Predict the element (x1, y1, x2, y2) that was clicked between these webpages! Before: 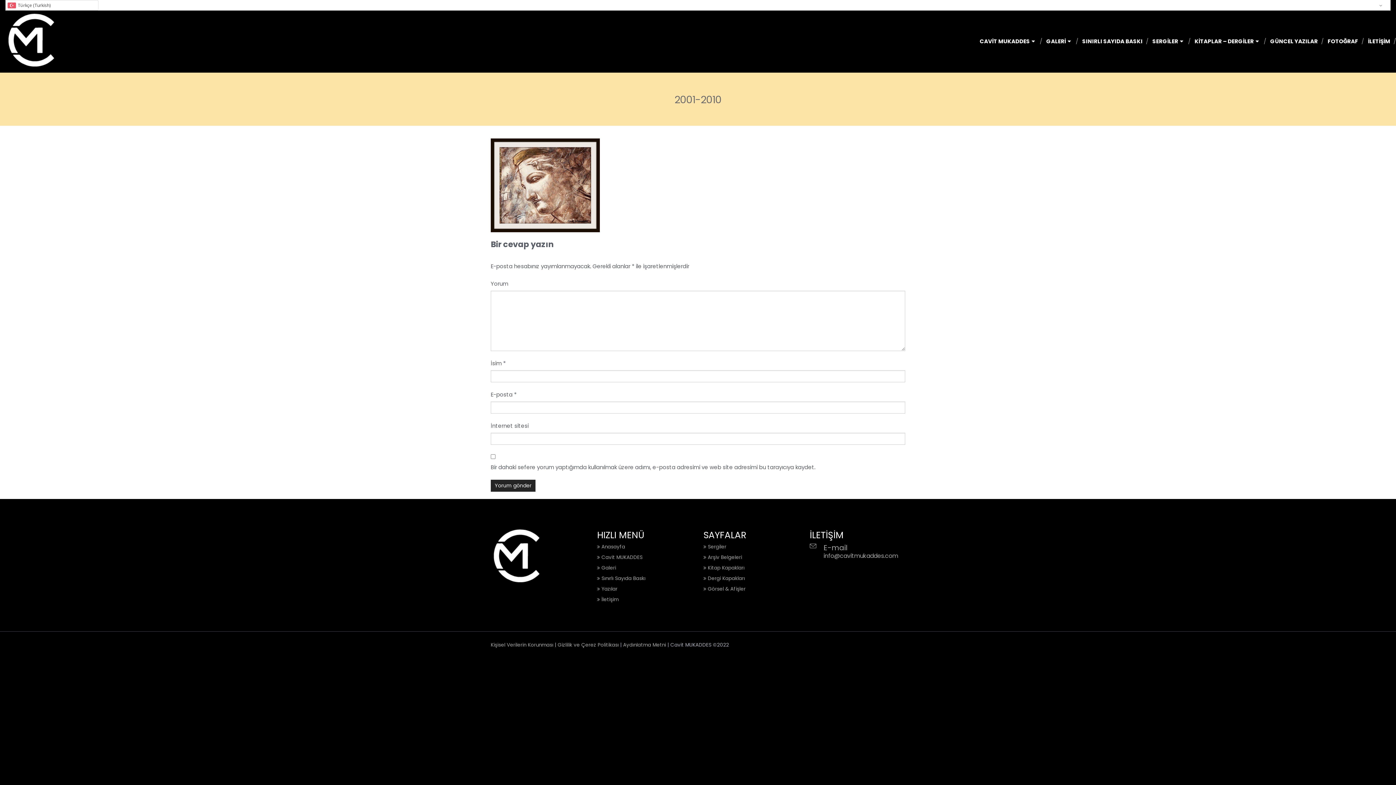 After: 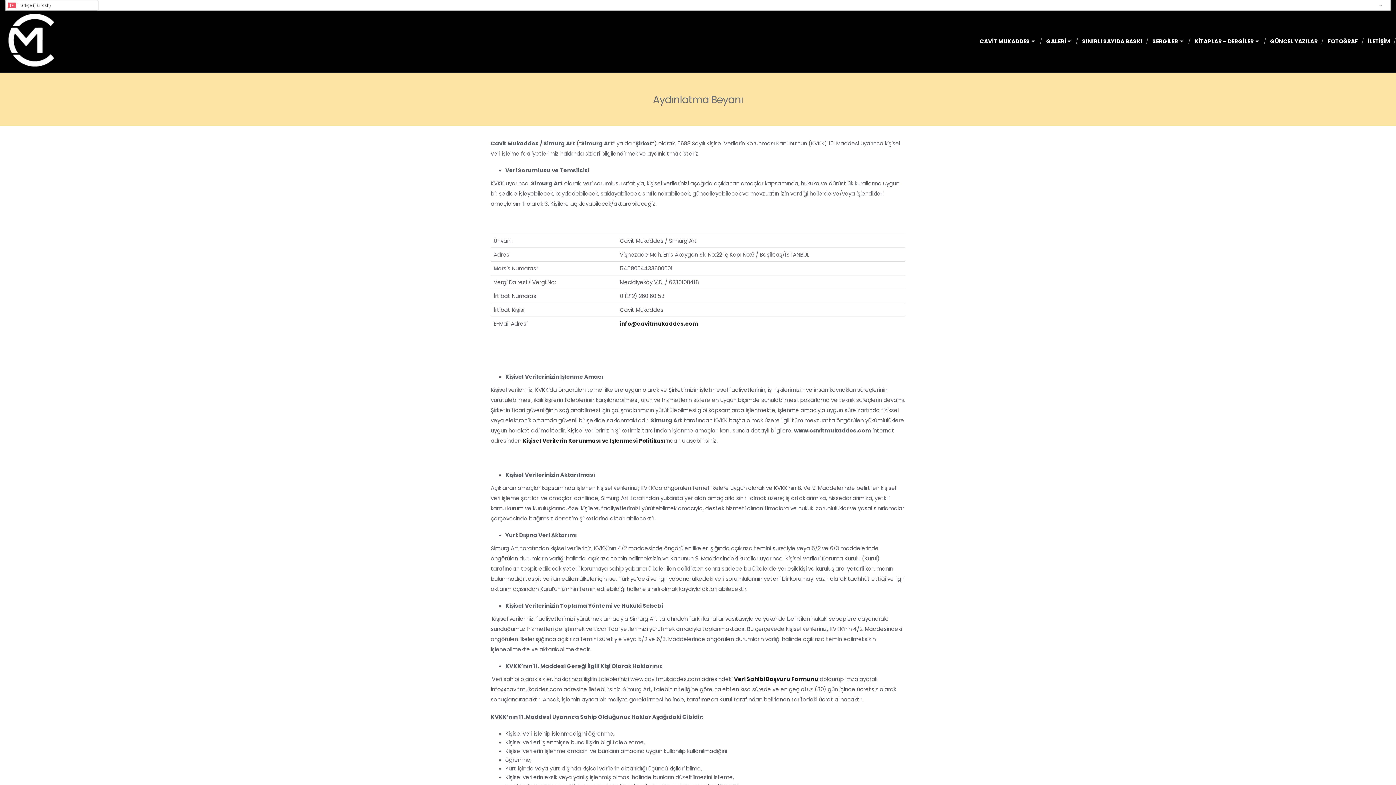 Action: bbox: (623, 641, 666, 648) label: Aydınlatma Metni